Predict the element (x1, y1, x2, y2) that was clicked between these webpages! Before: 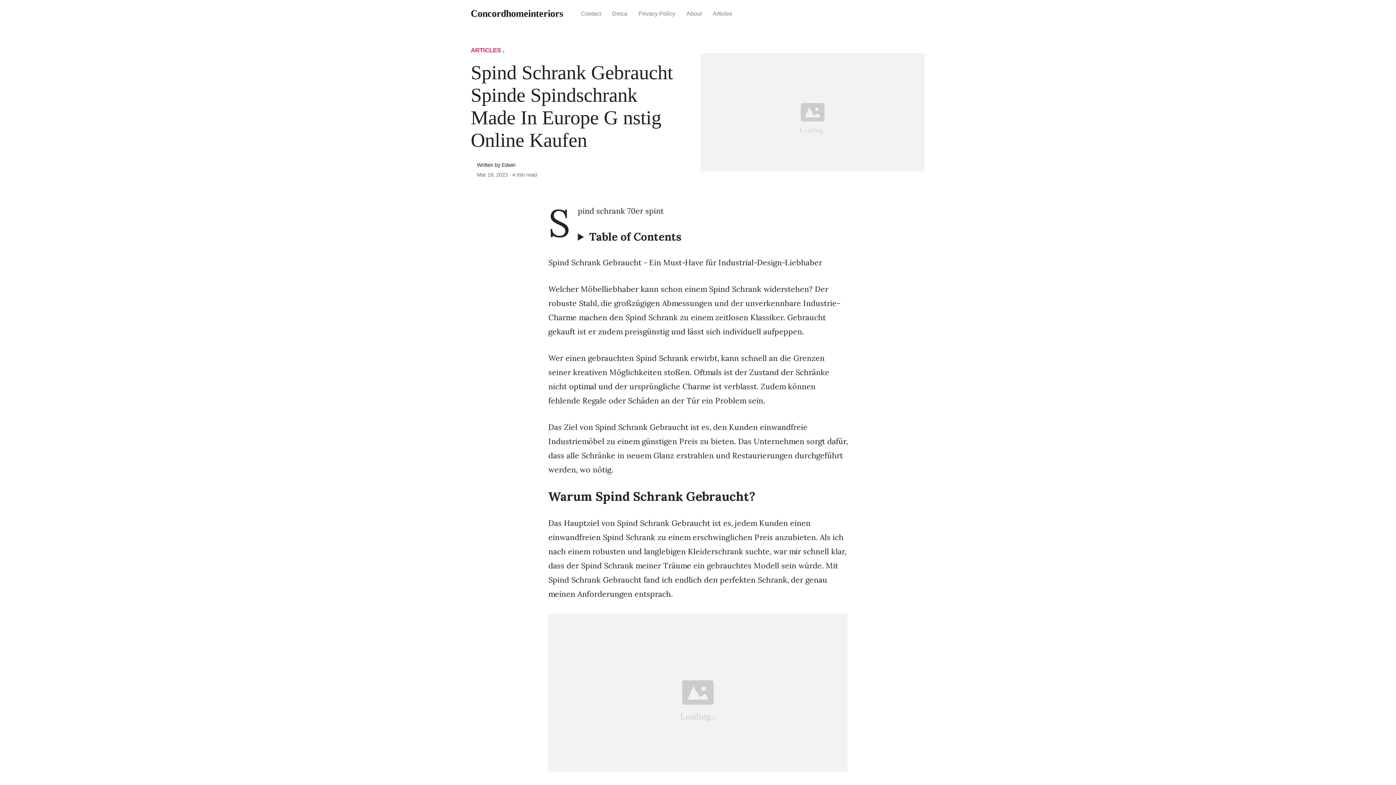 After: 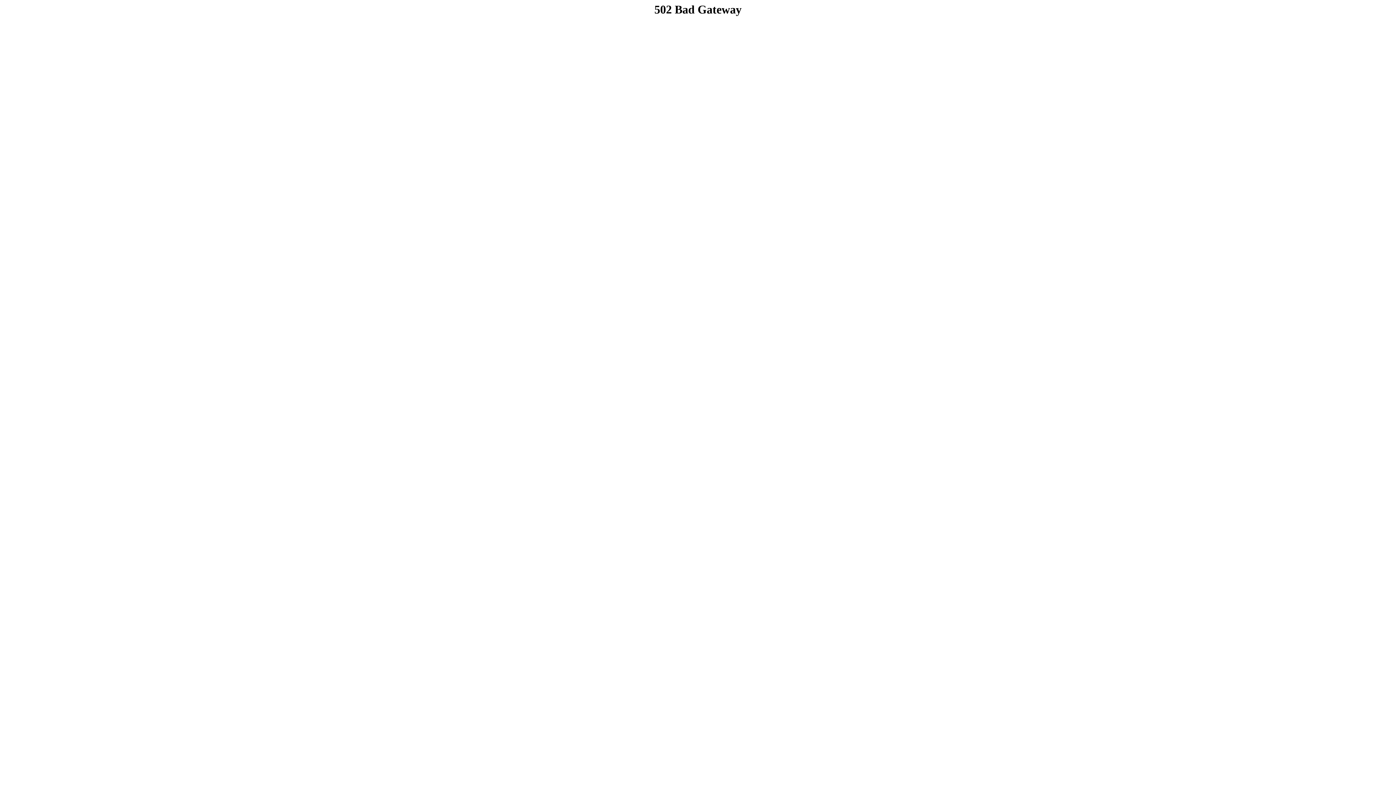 Action: bbox: (606, 4, 633, 23) label: Dmca